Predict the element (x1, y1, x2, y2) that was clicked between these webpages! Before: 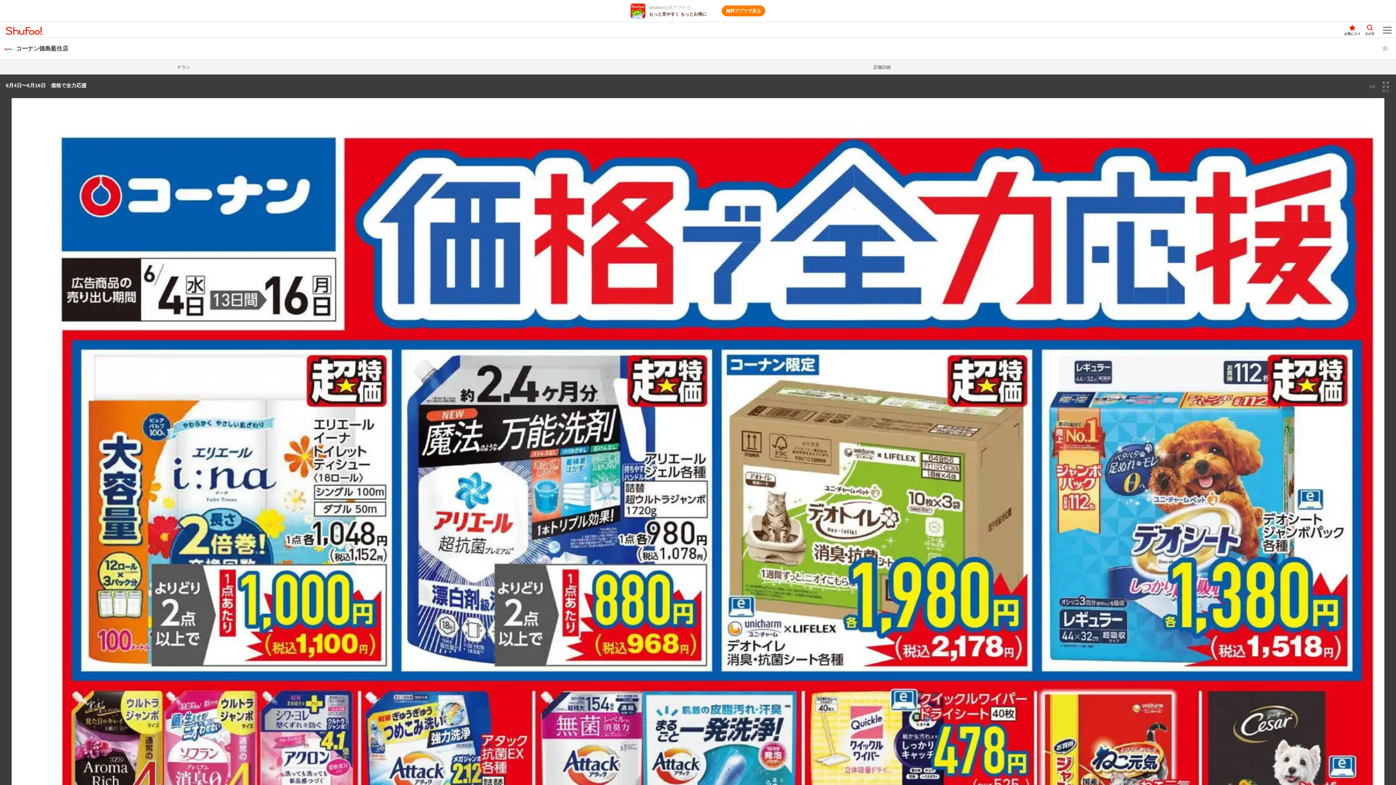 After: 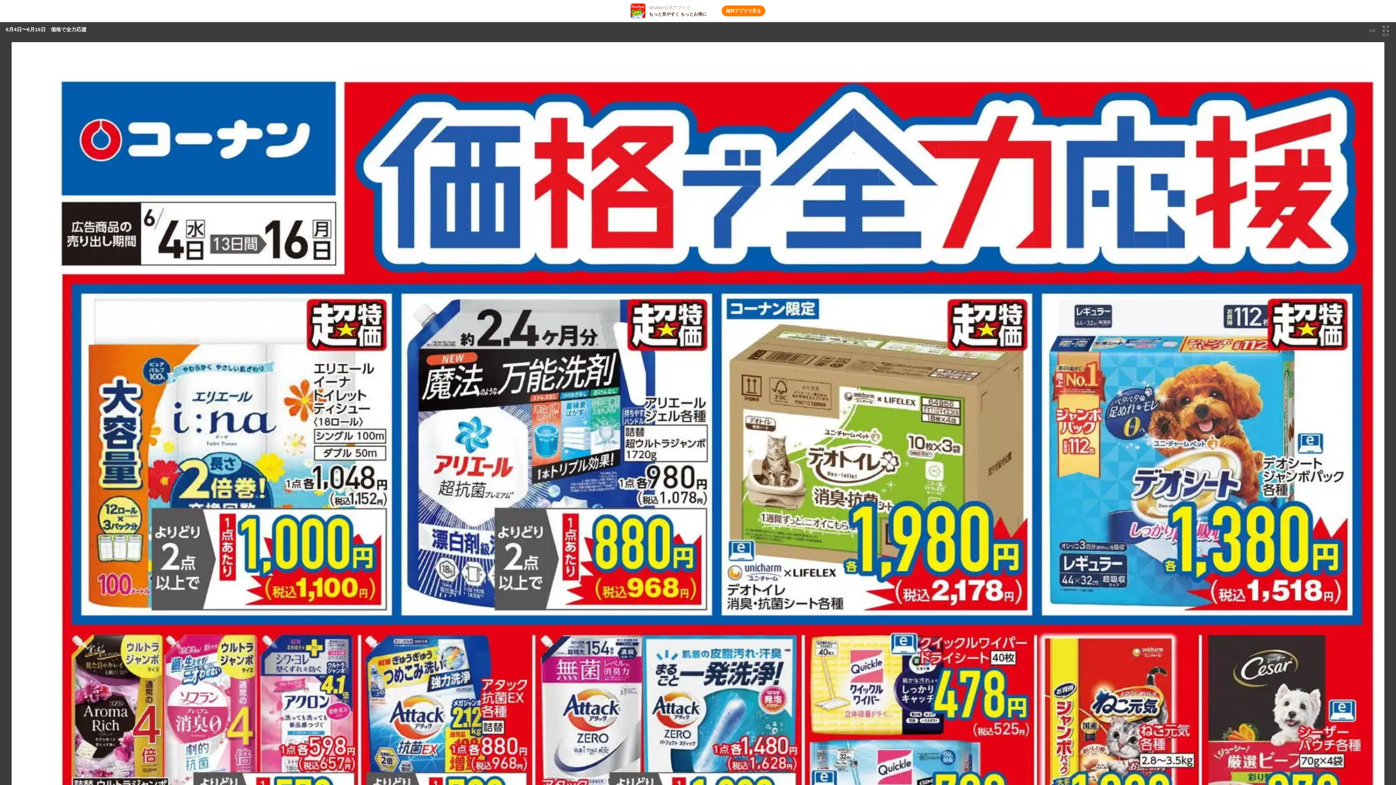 Action: label: チラシ bbox: (0, 59, 367, 75)